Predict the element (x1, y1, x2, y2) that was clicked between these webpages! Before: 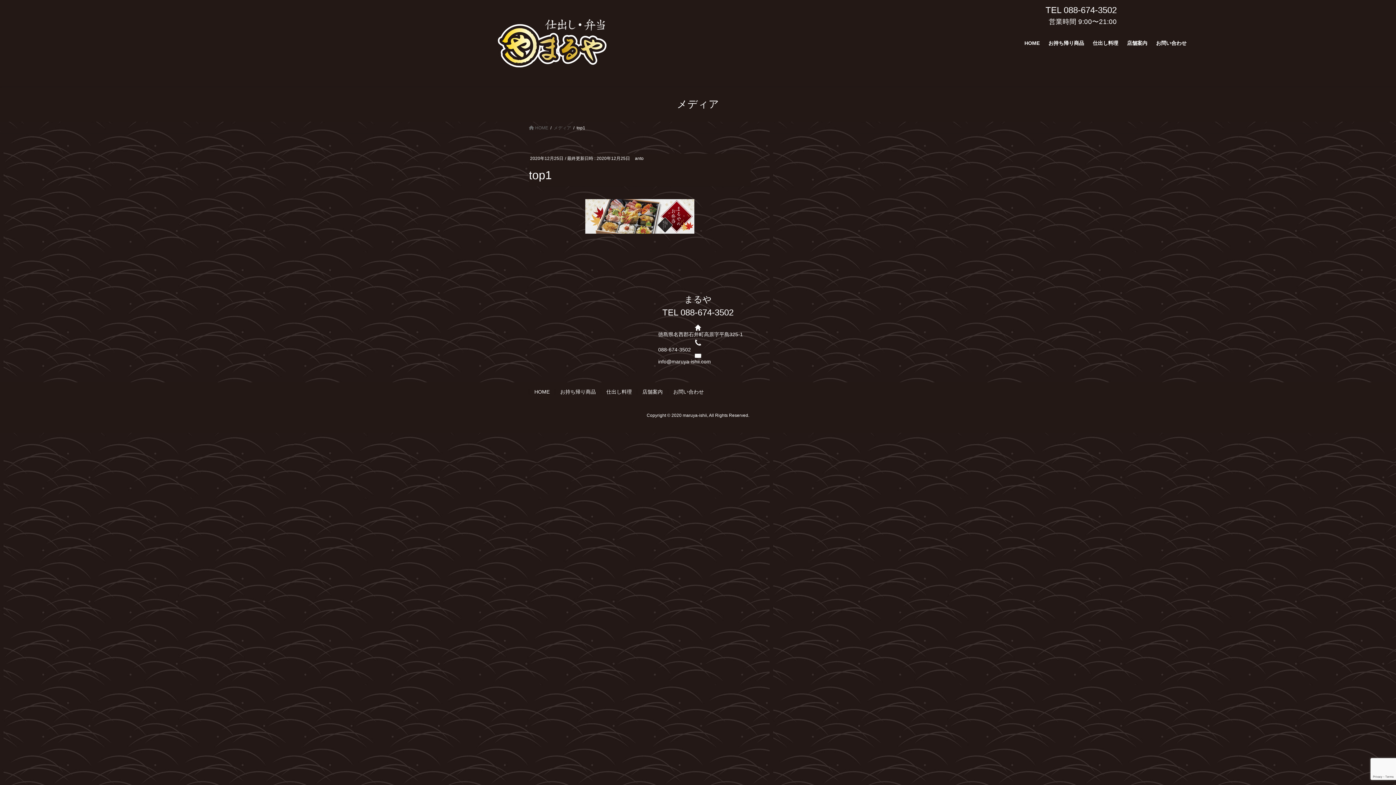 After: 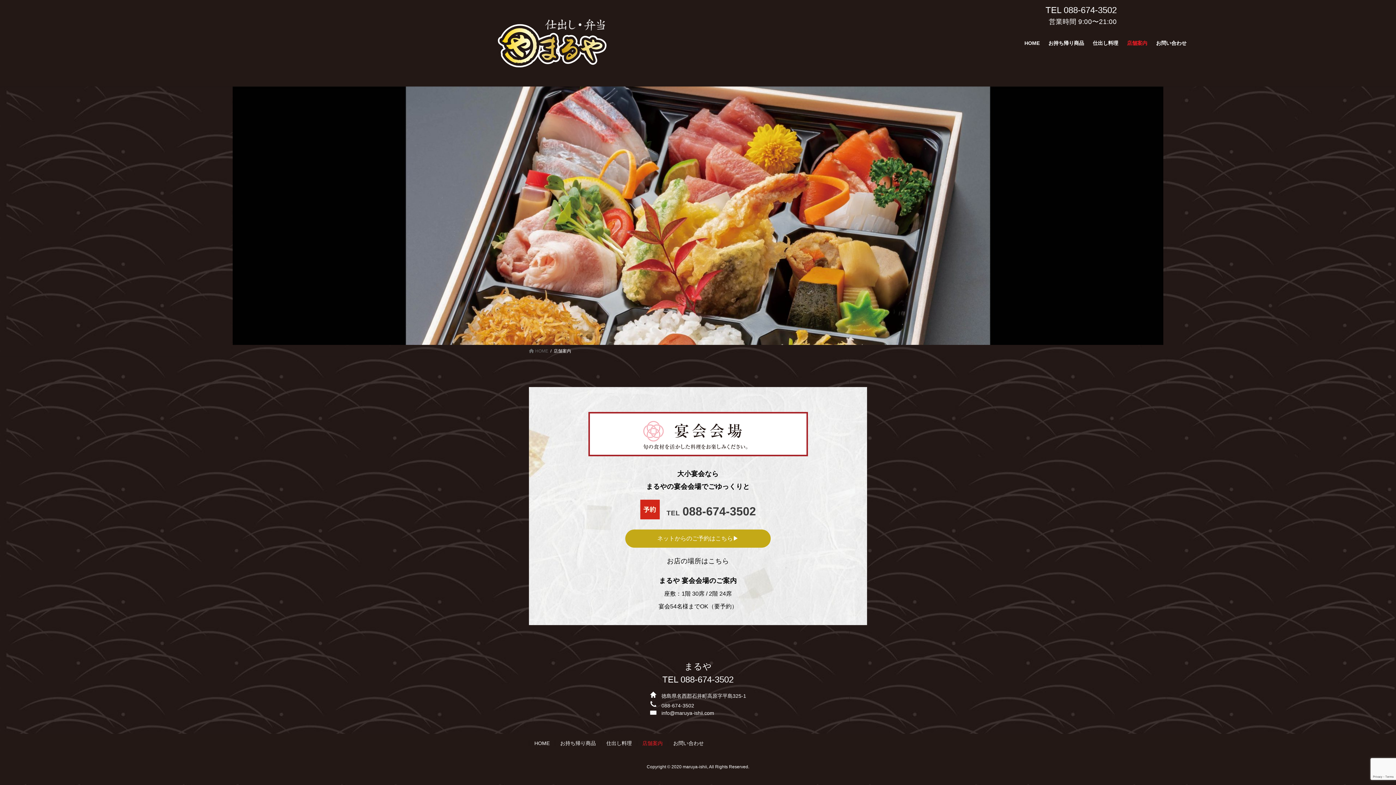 Action: label: 店舗案内 bbox: (637, 389, 668, 395)